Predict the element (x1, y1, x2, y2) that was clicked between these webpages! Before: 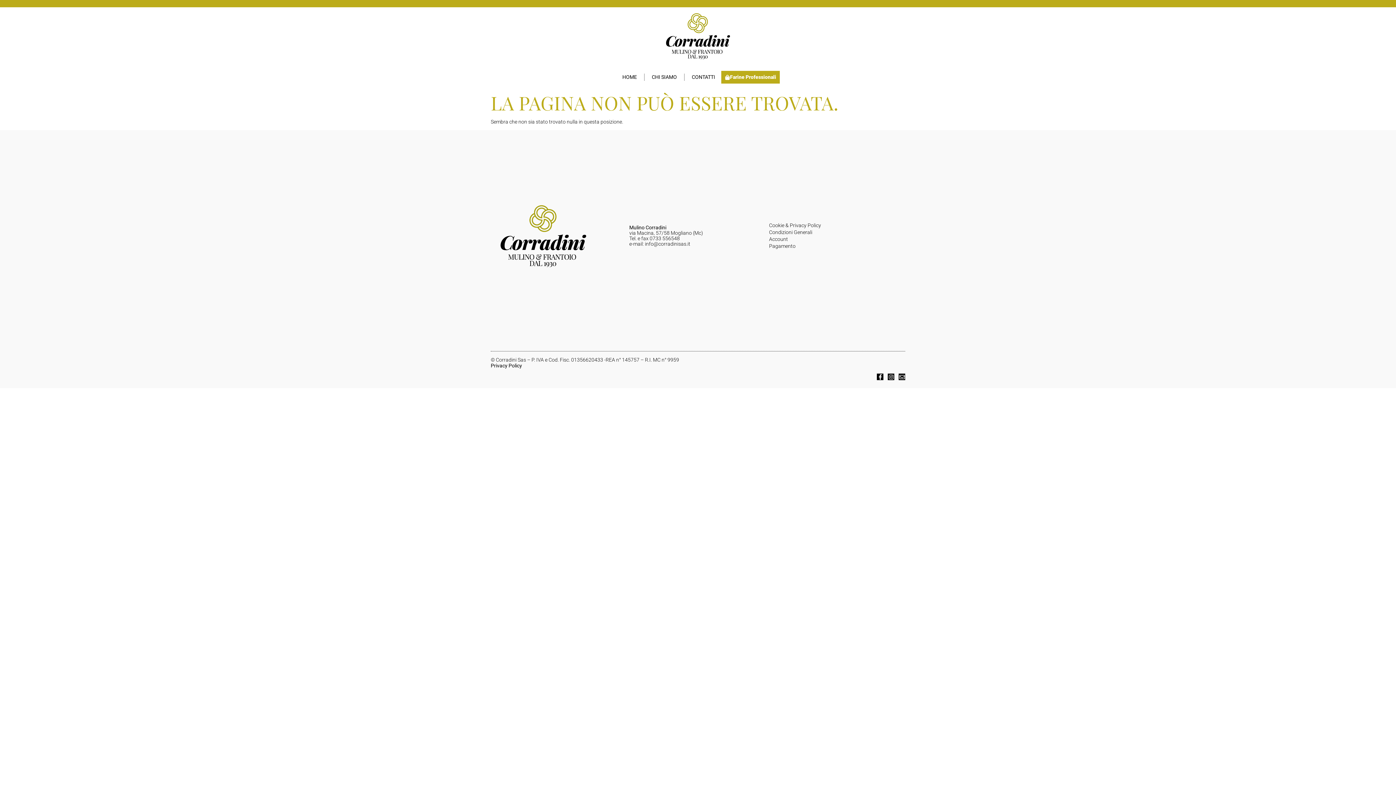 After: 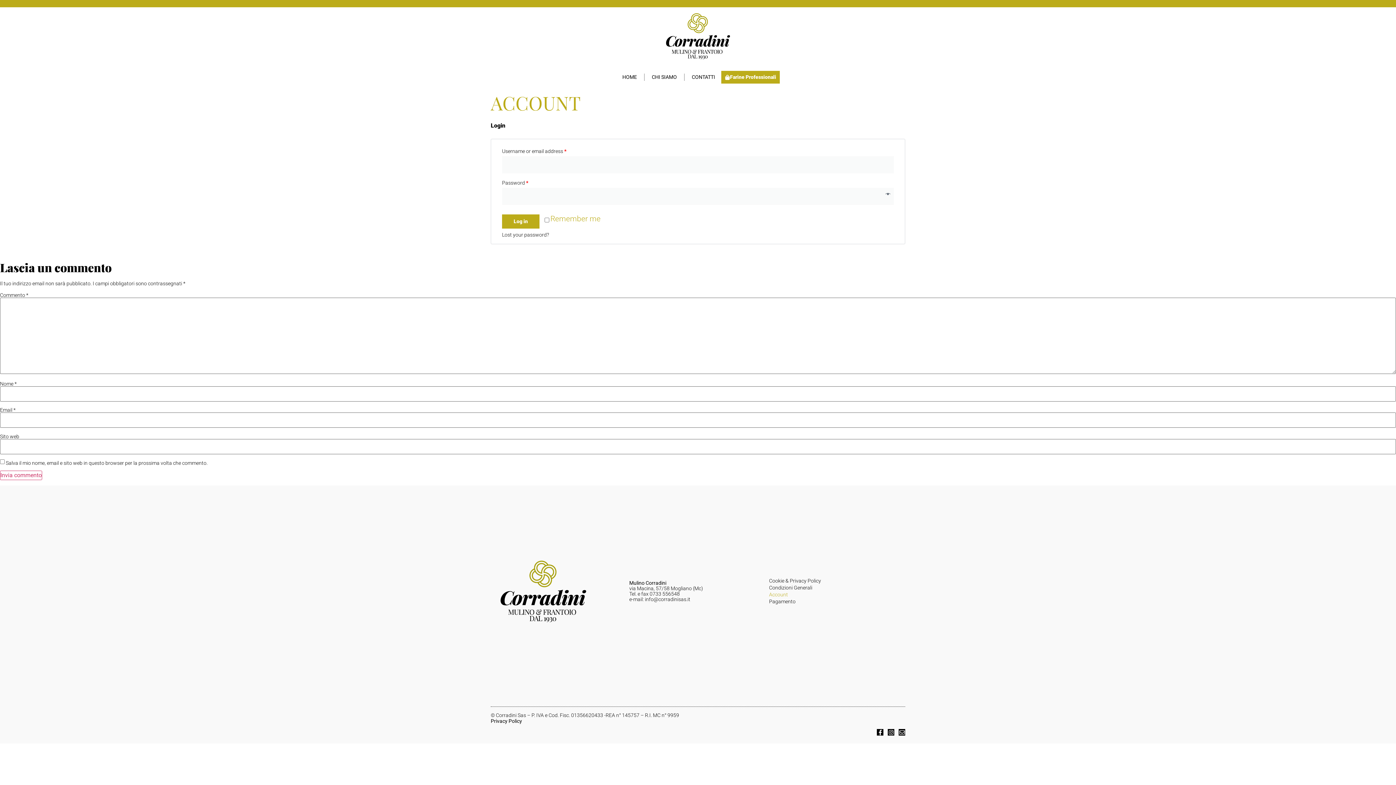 Action: bbox: (769, 236, 901, 243) label: Account